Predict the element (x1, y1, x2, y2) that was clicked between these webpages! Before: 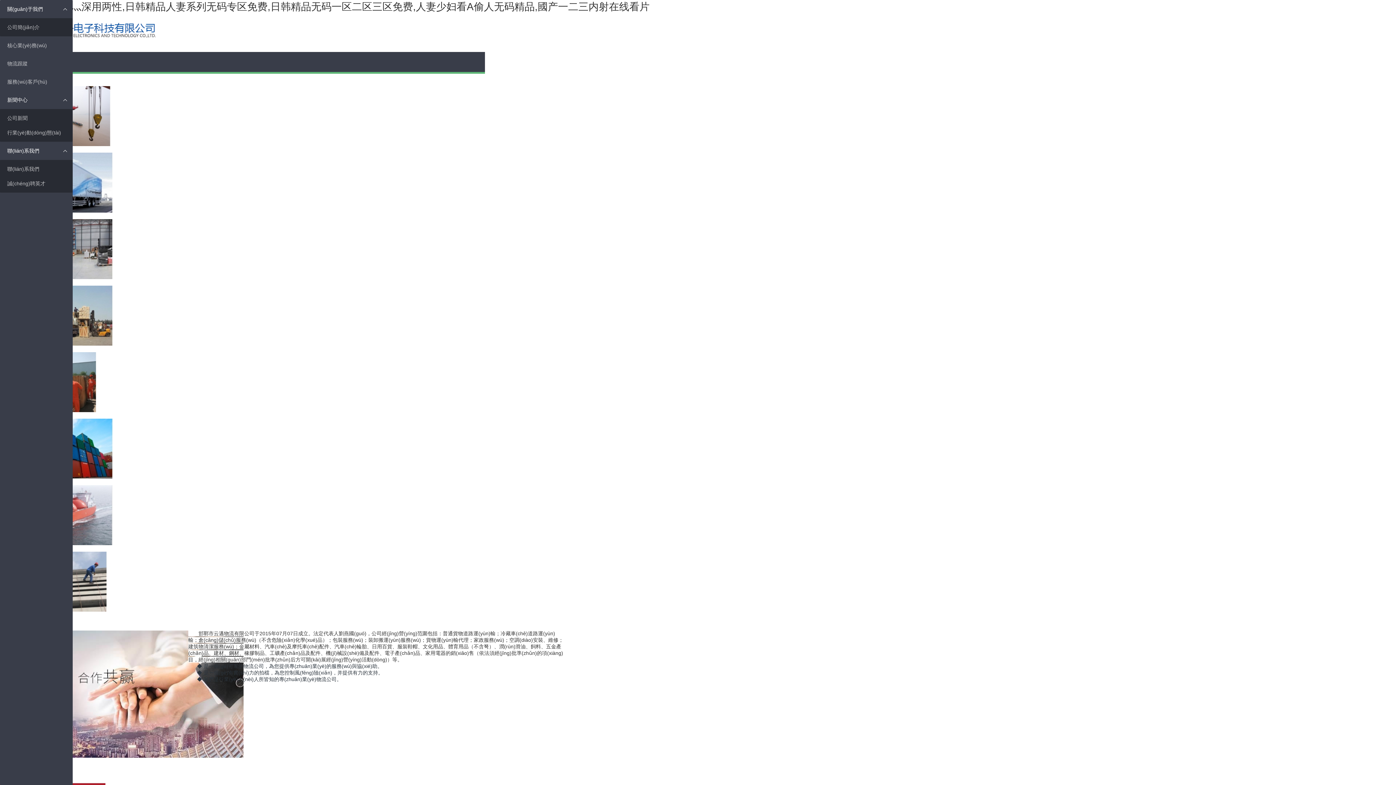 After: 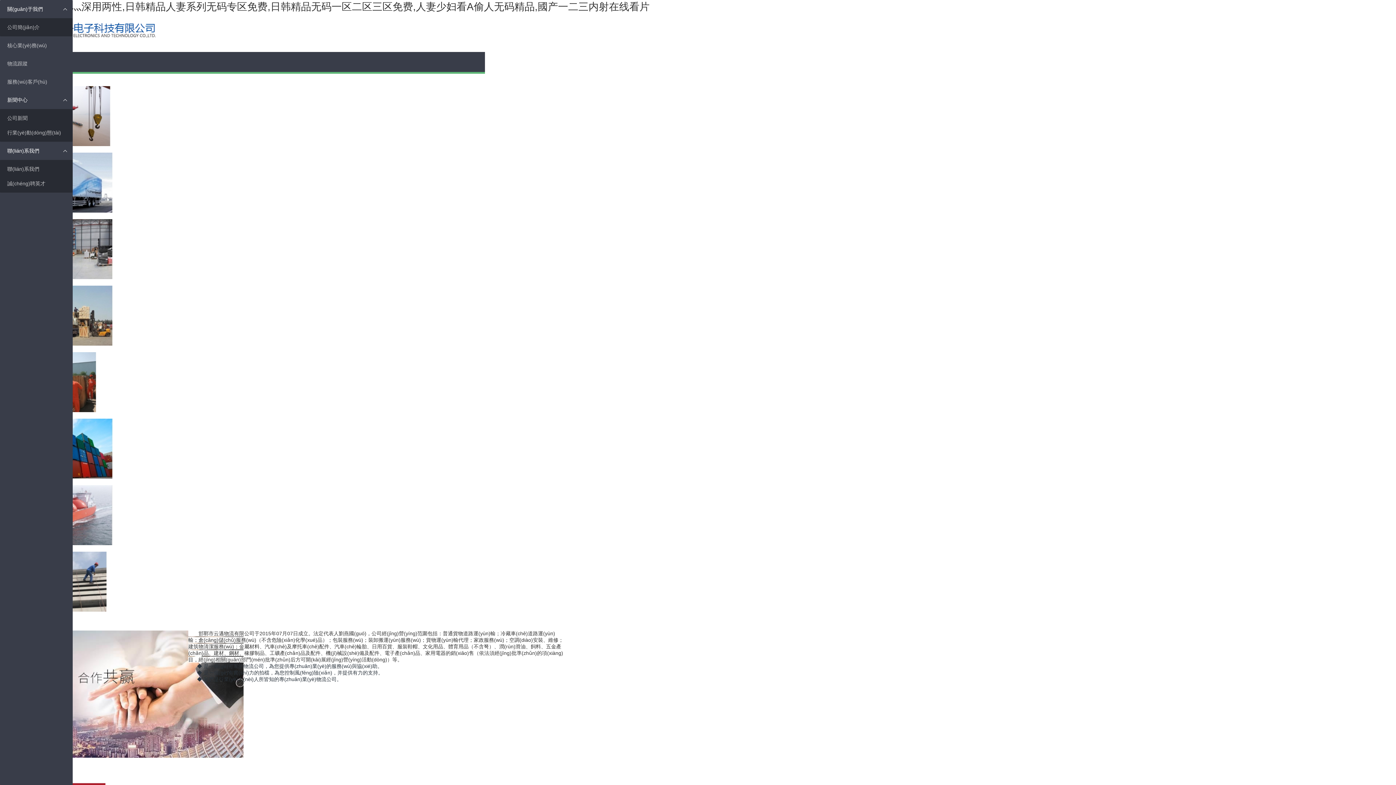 Action: bbox: (7, 52, 492, 73) label: 網(wǎng)站首頁(yè)